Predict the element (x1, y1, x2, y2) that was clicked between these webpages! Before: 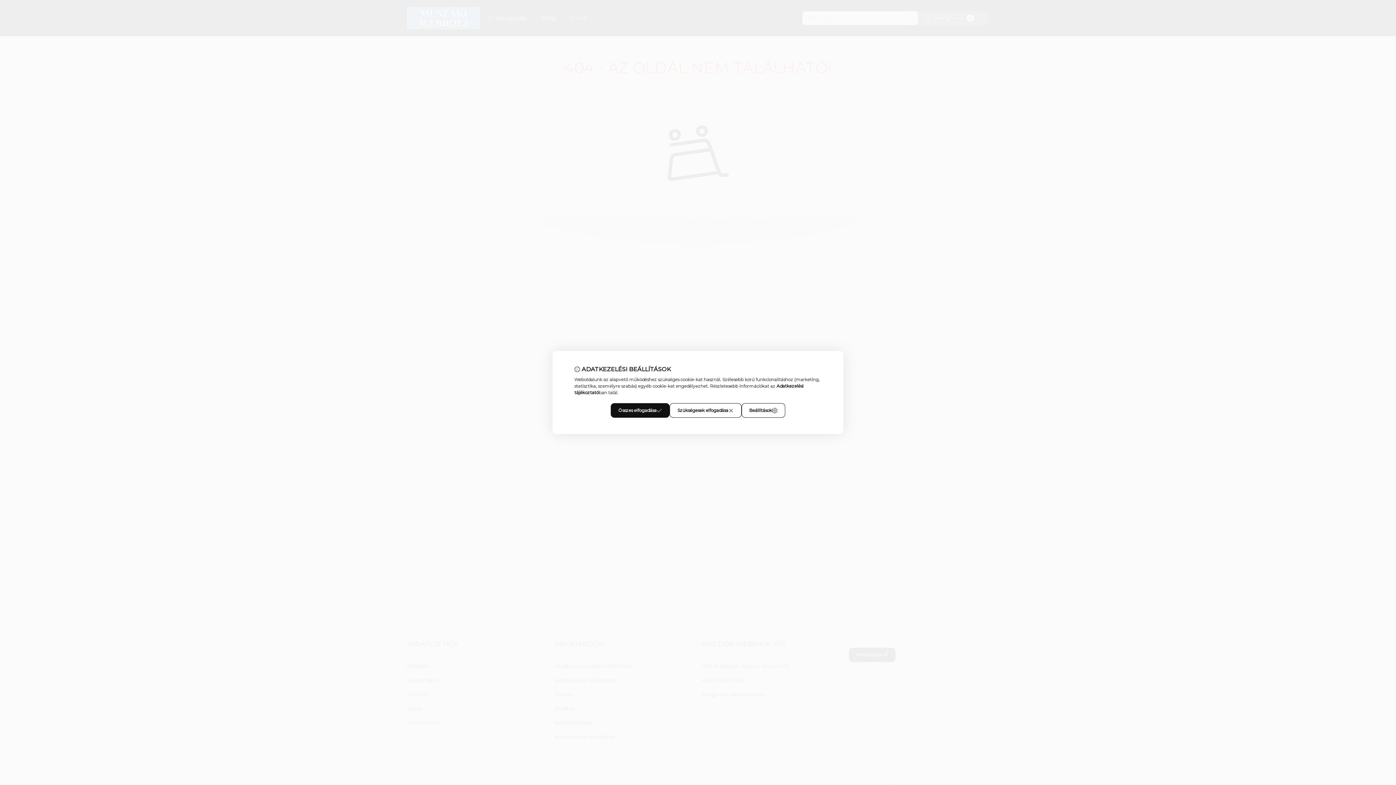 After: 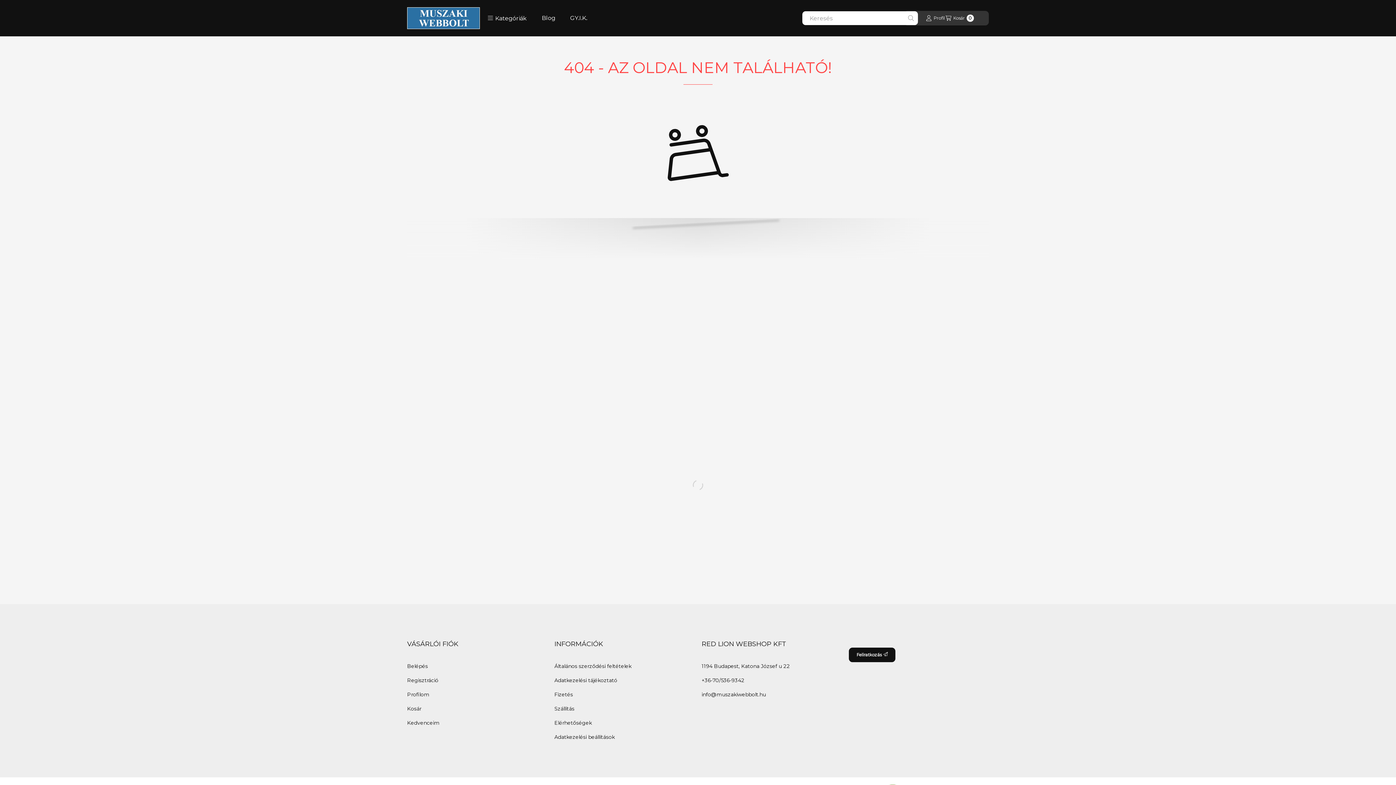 Action: label: Összes elfogadása bbox: (610, 403, 669, 418)